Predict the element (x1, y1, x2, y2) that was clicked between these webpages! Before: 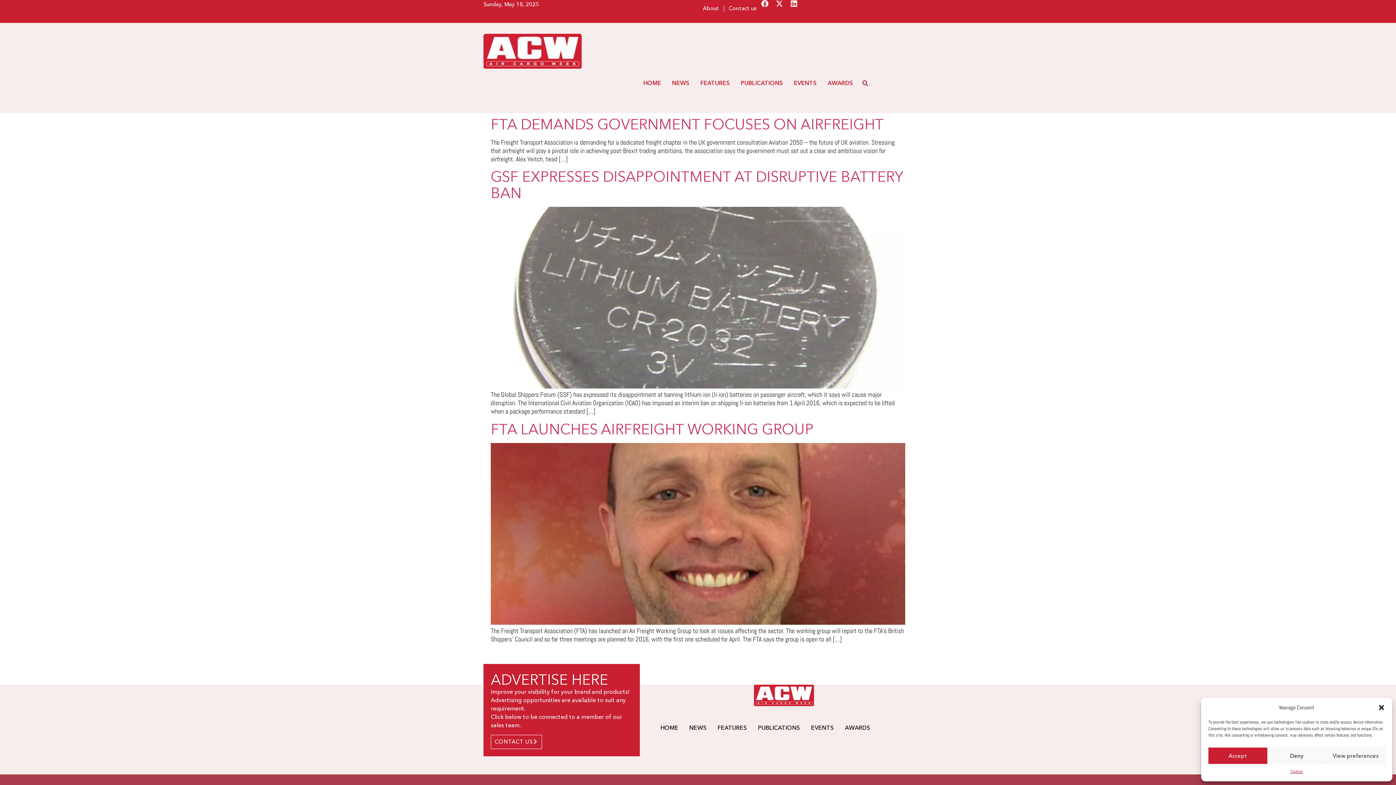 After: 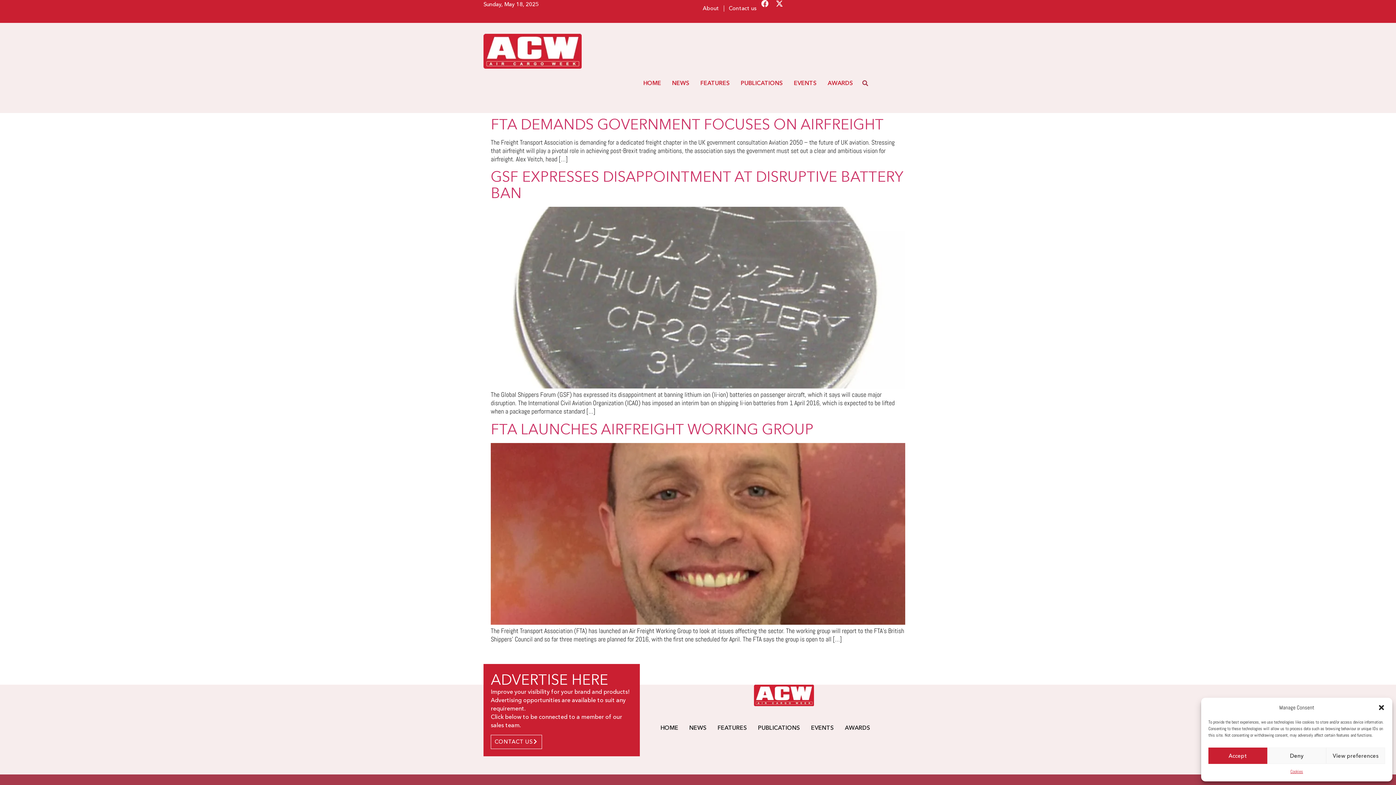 Action: bbox: (790, 0, 797, 7) label: Linkedin